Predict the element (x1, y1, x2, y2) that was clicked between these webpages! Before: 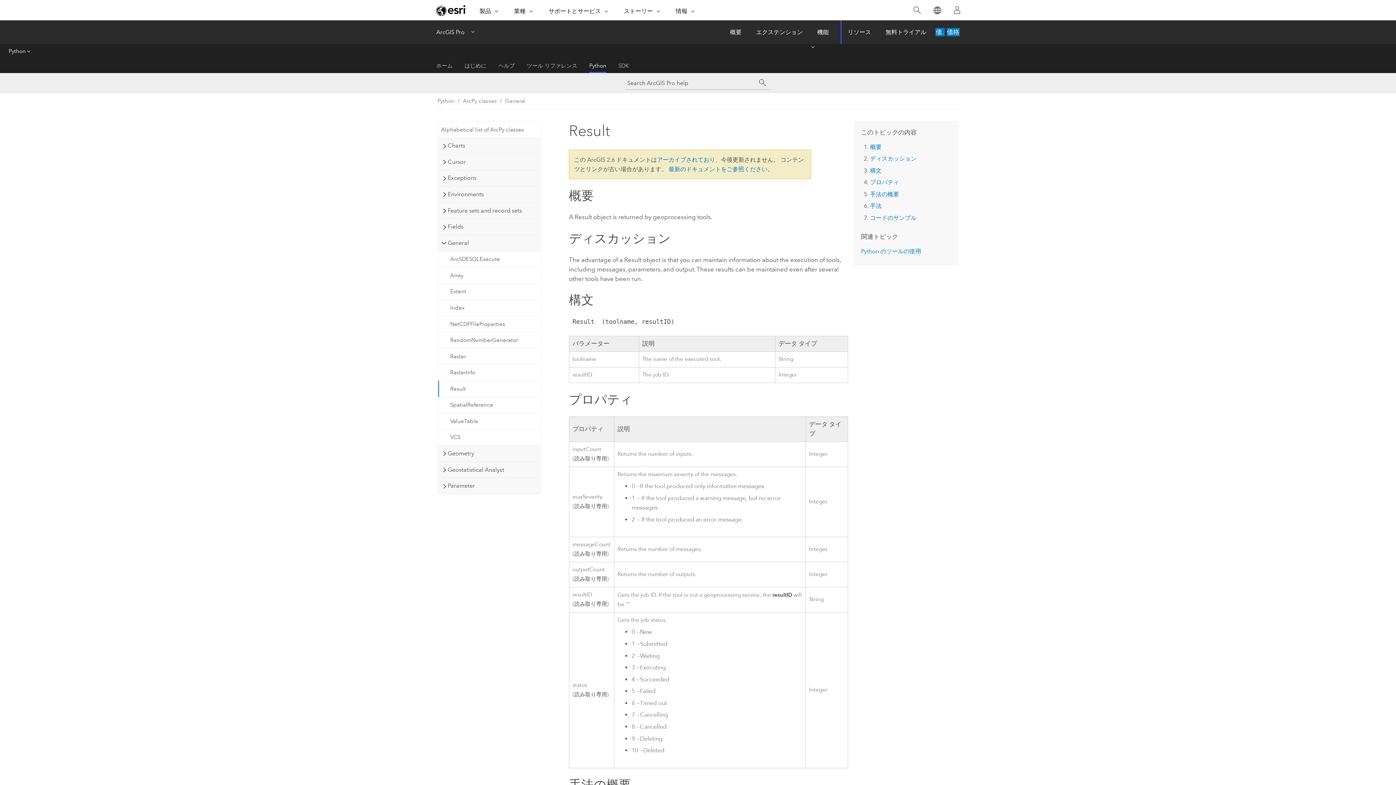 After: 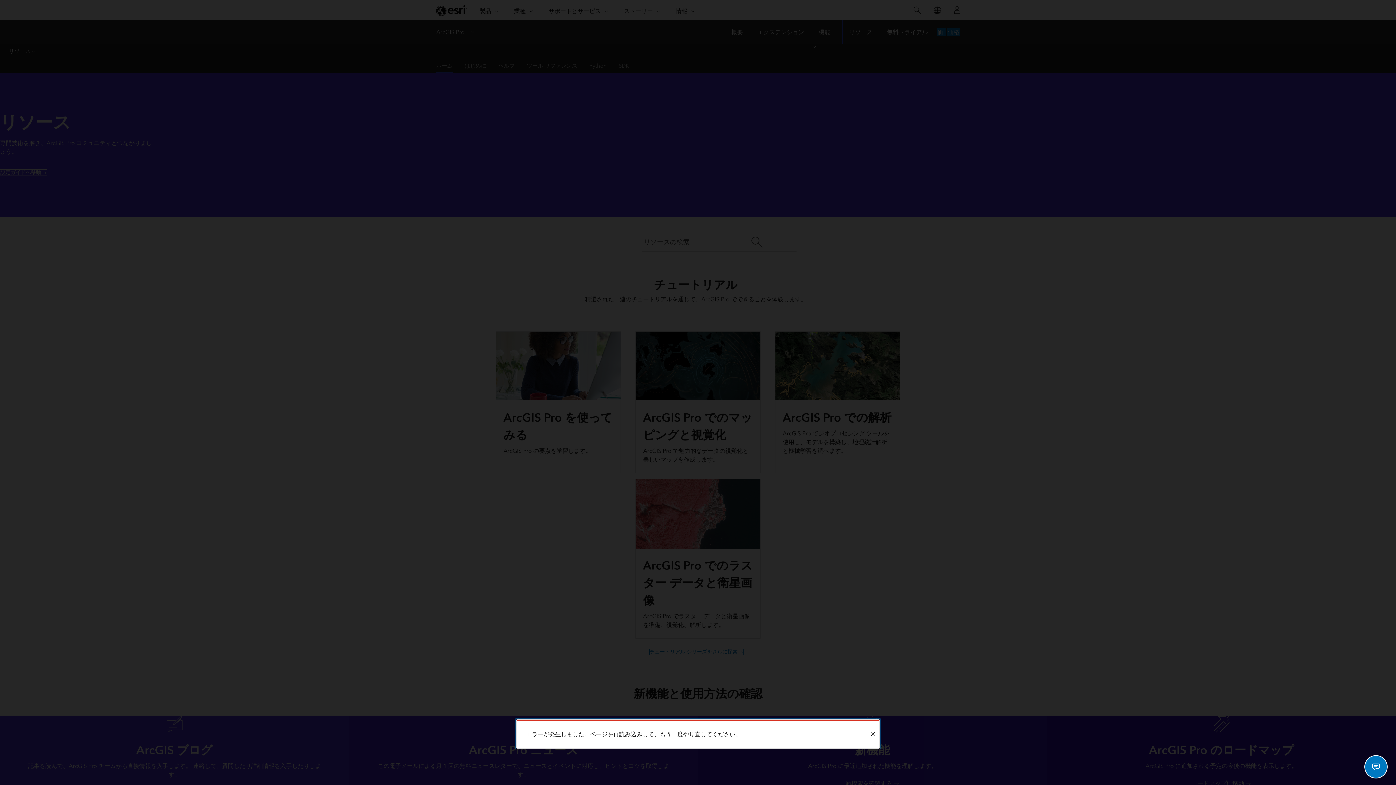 Action: label: リソース bbox: (866, 20, 904, 44)